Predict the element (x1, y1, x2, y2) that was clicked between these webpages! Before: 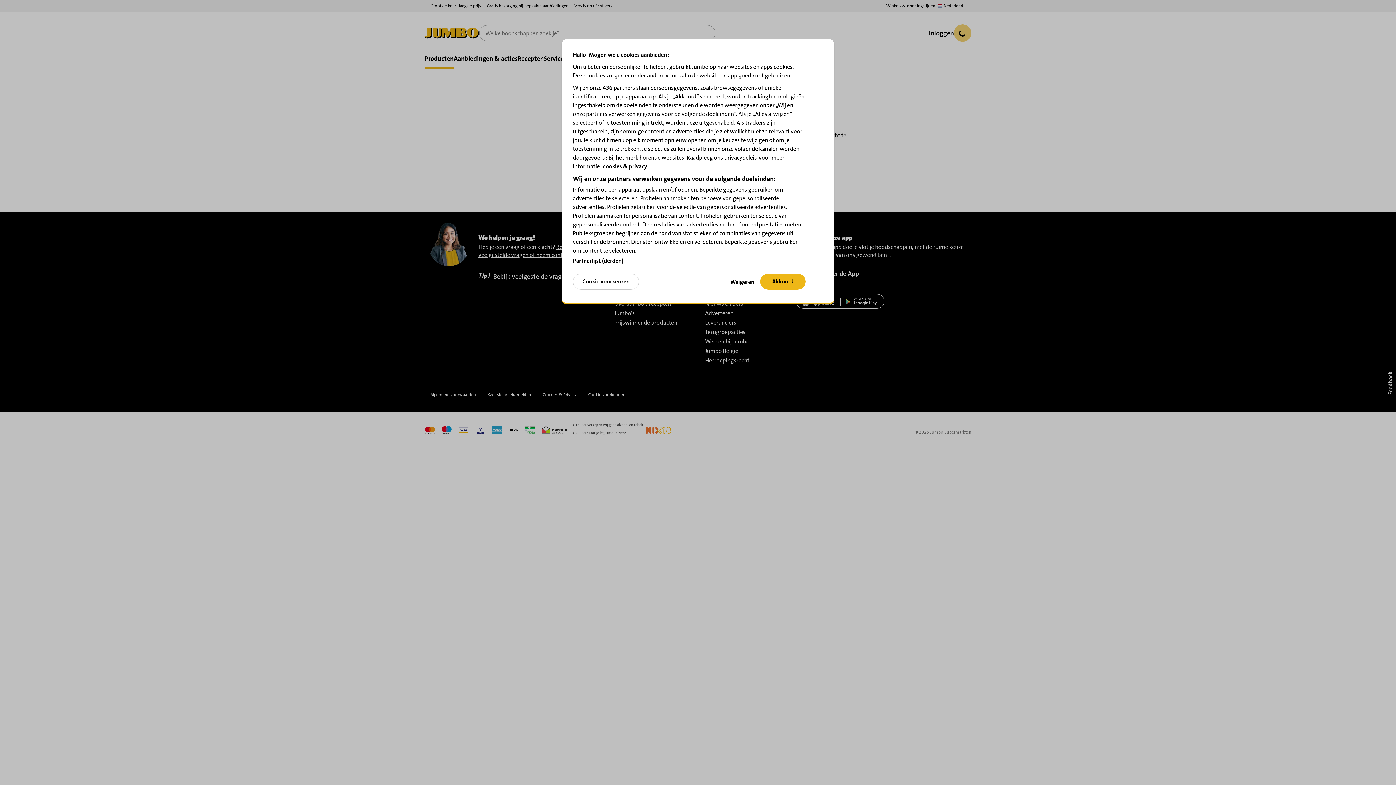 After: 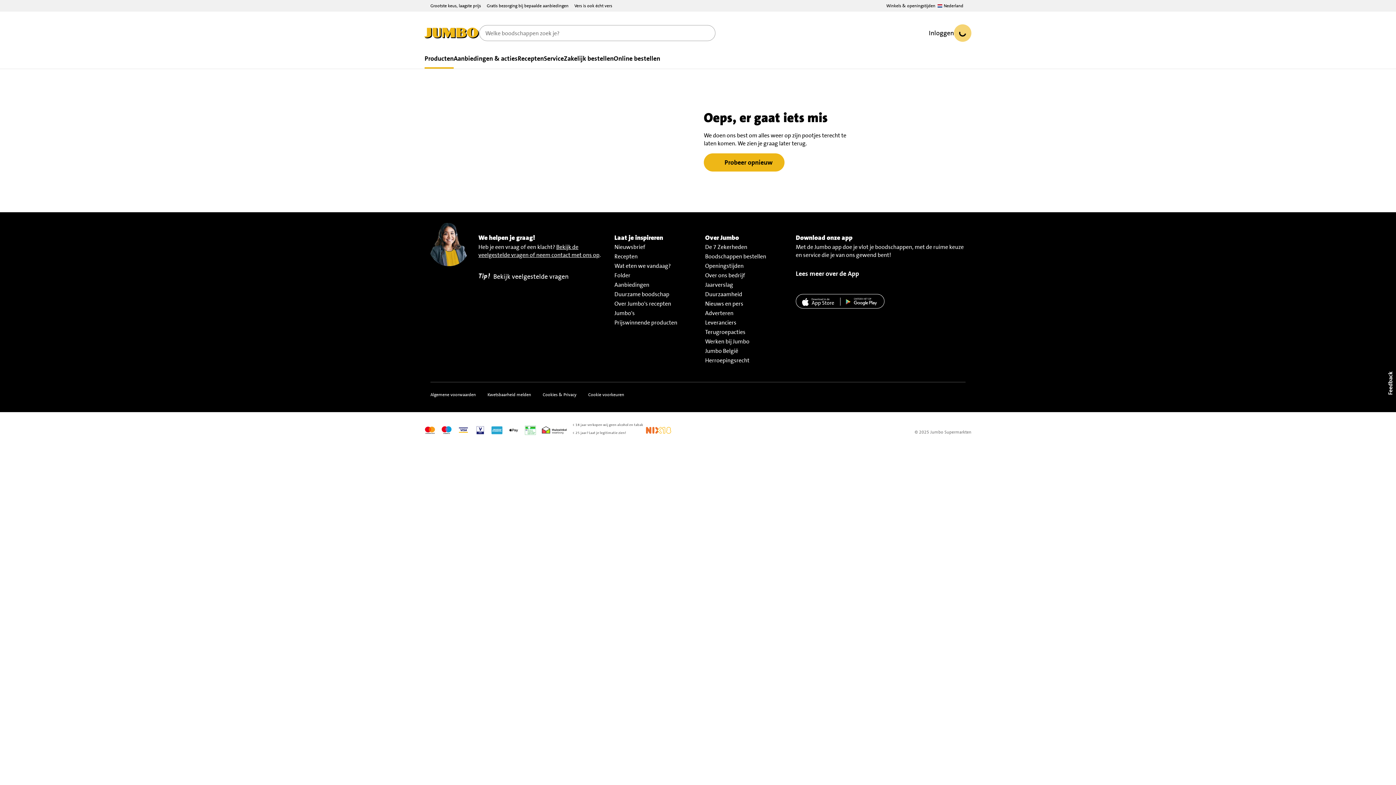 Action: label: Akkoord bbox: (760, 273, 805, 289)